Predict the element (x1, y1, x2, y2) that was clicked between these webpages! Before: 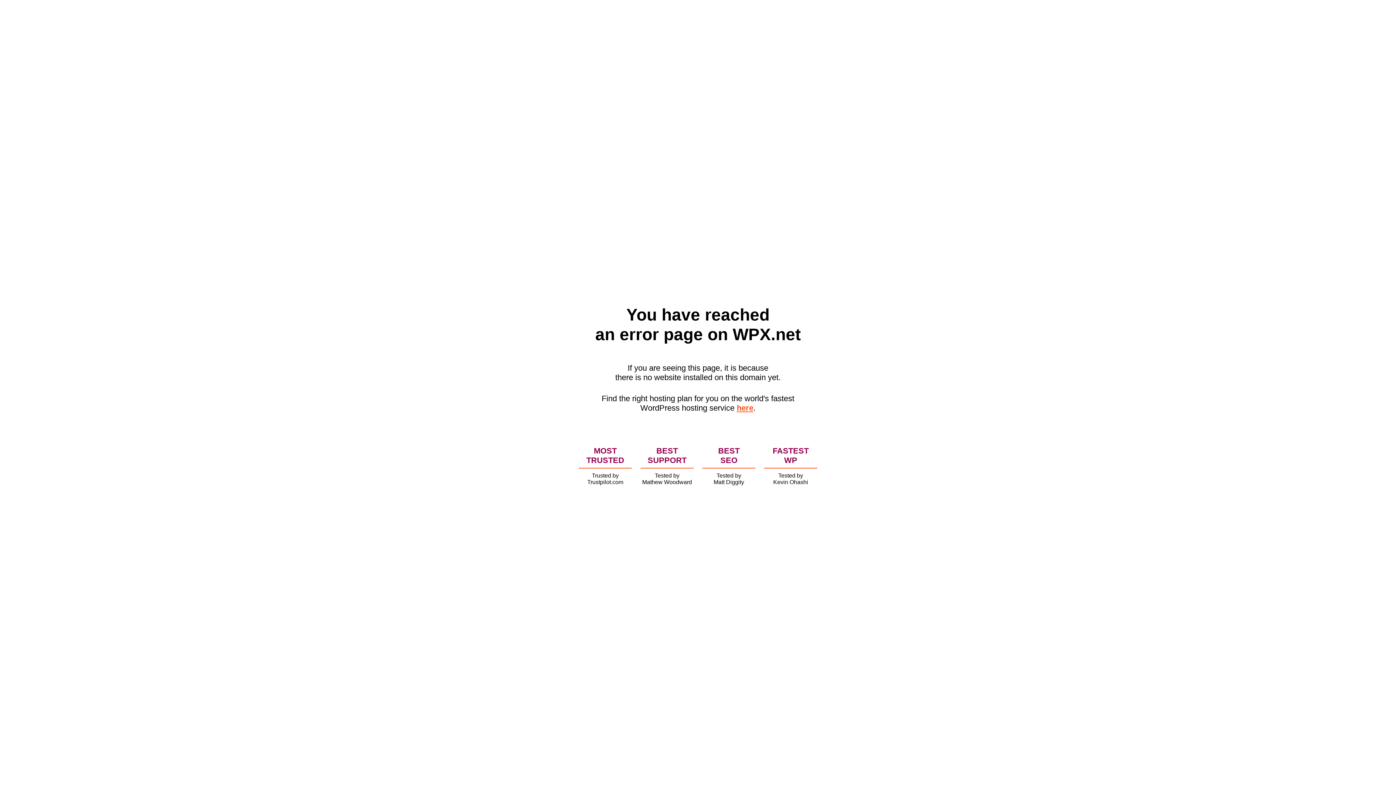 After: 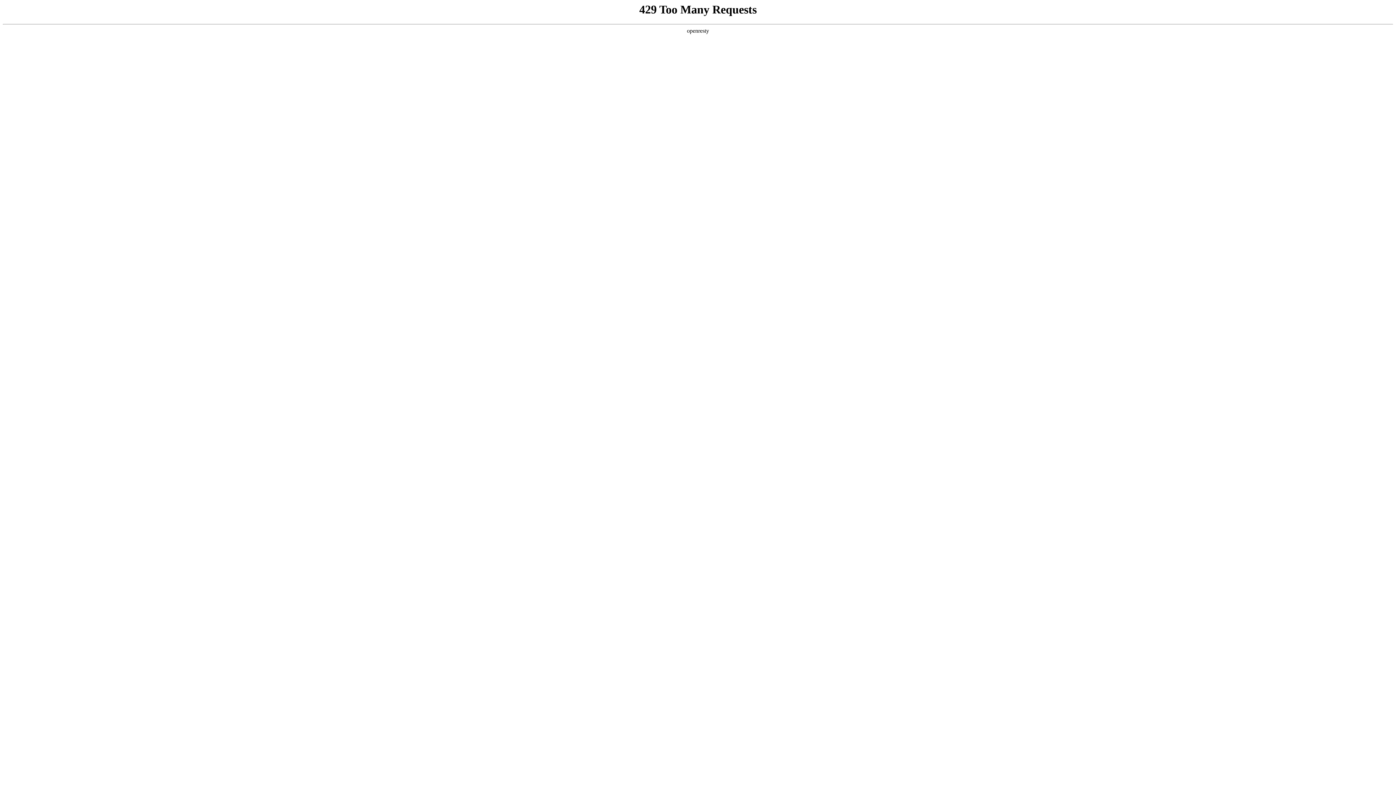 Action: label: here bbox: (736, 403, 753, 412)